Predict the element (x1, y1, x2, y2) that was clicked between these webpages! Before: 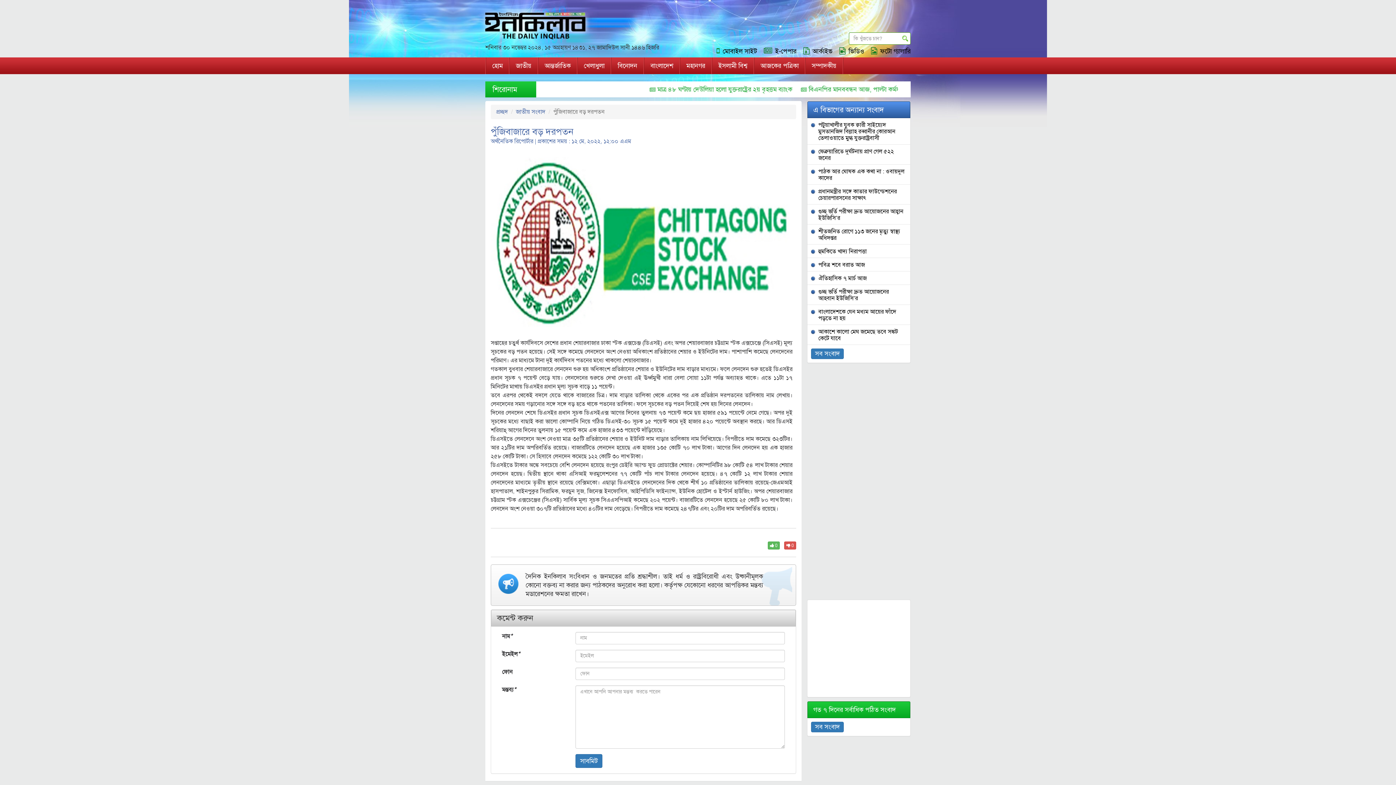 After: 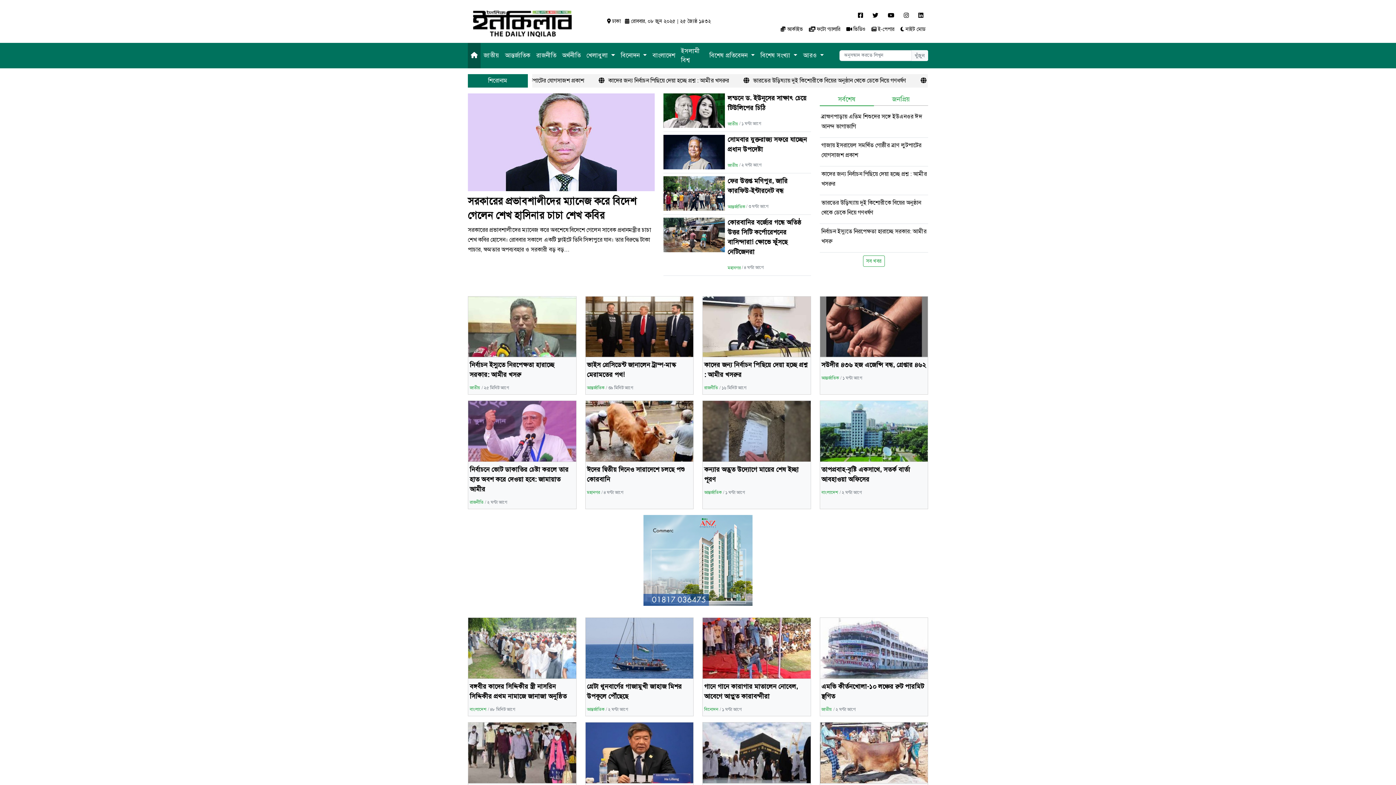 Action: bbox: (480, 14, 590, 30)